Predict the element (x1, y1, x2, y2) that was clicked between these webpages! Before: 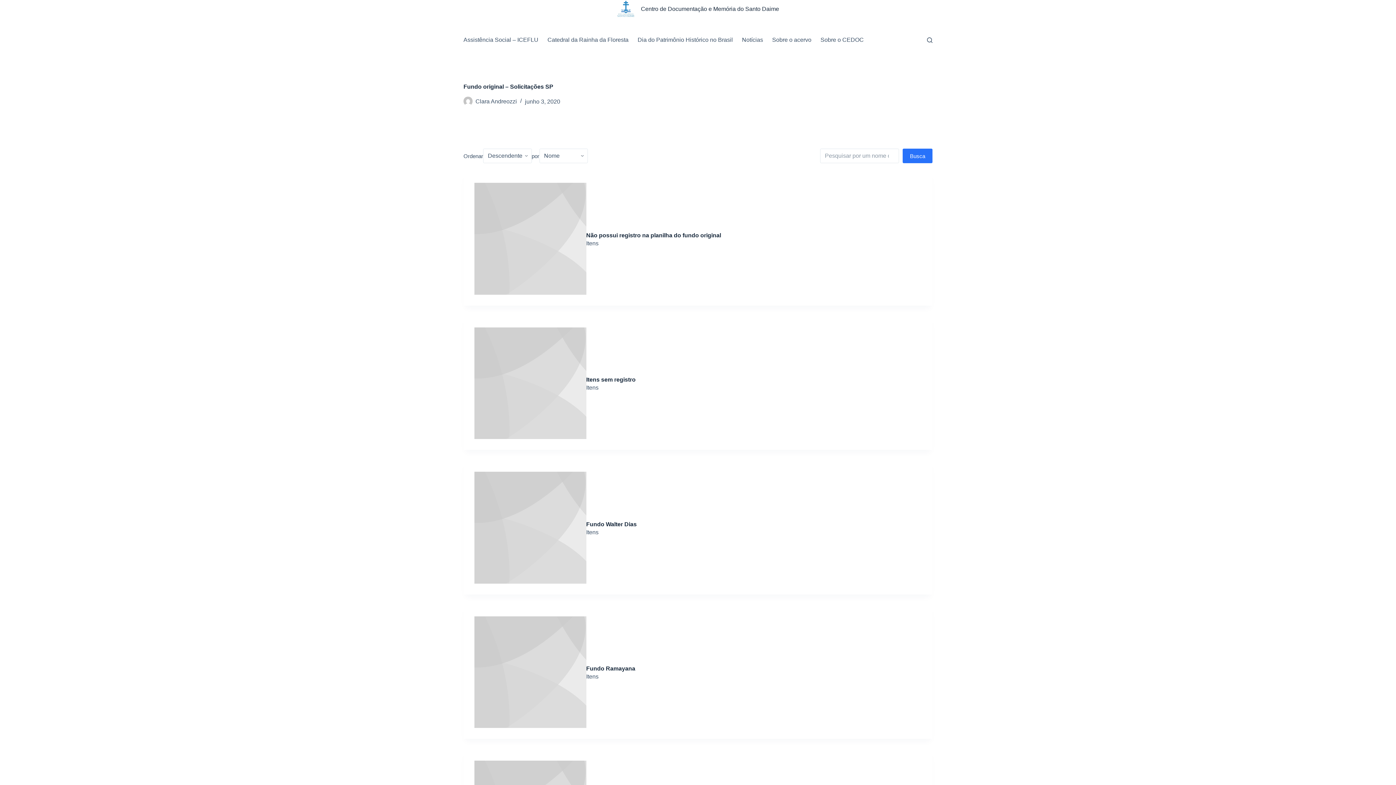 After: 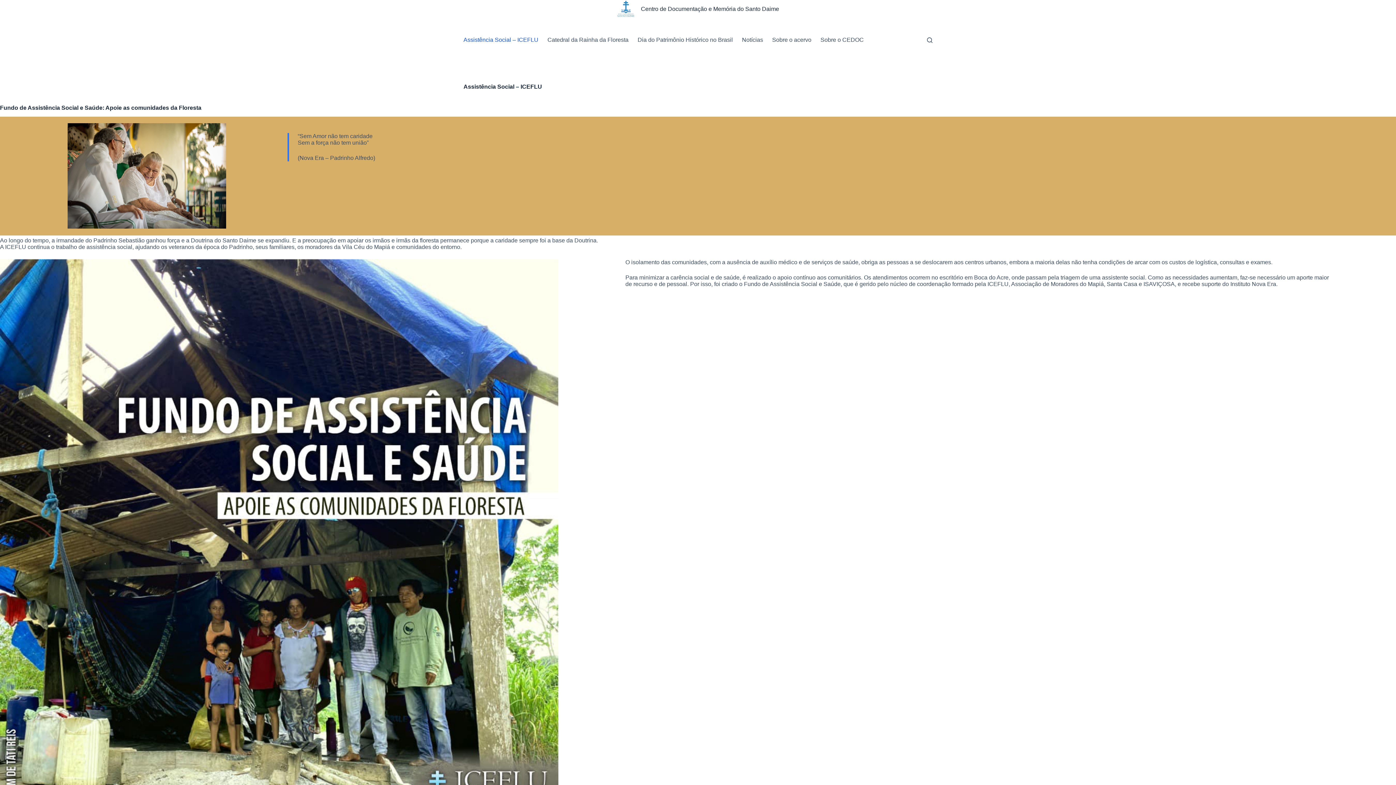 Action: bbox: (463, 18, 543, 61) label: Assistência Social – ICEFLU